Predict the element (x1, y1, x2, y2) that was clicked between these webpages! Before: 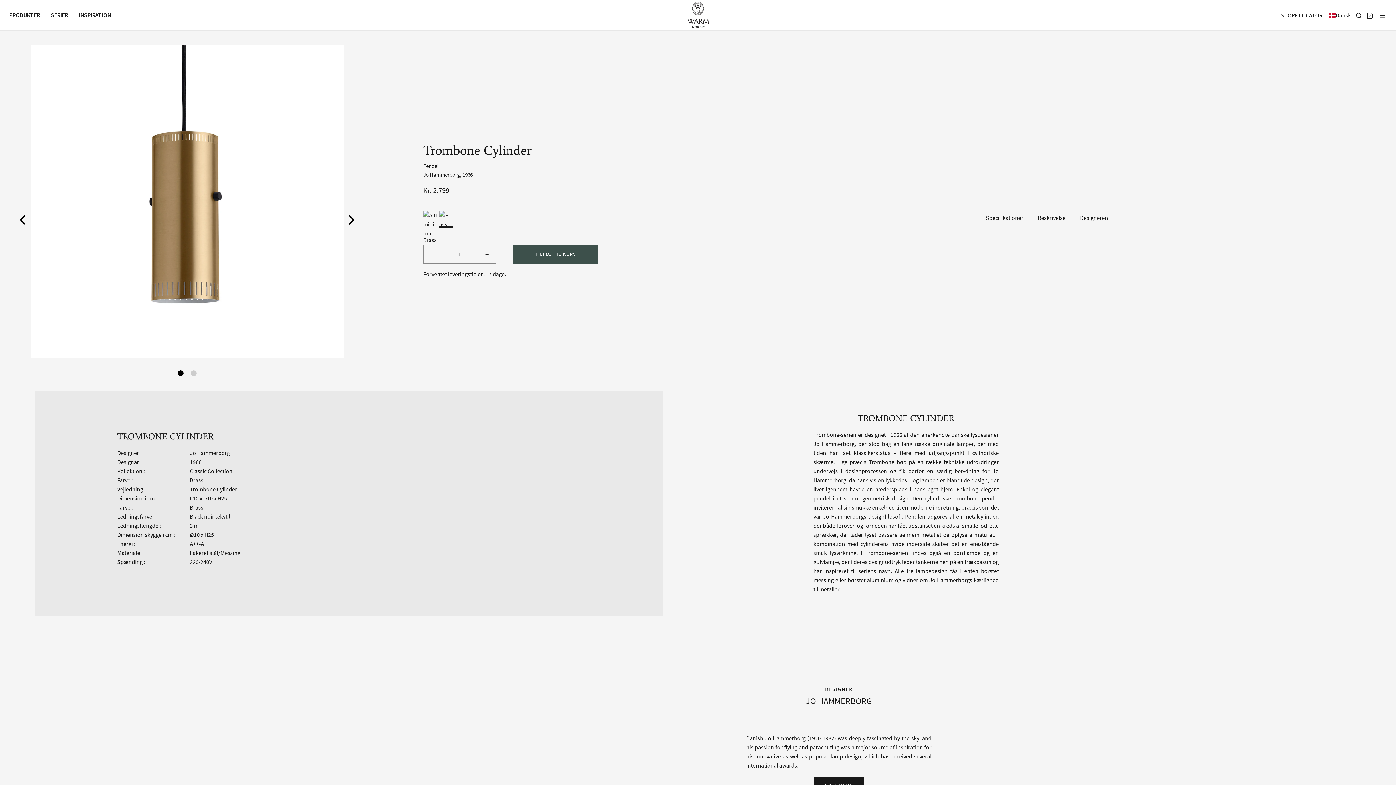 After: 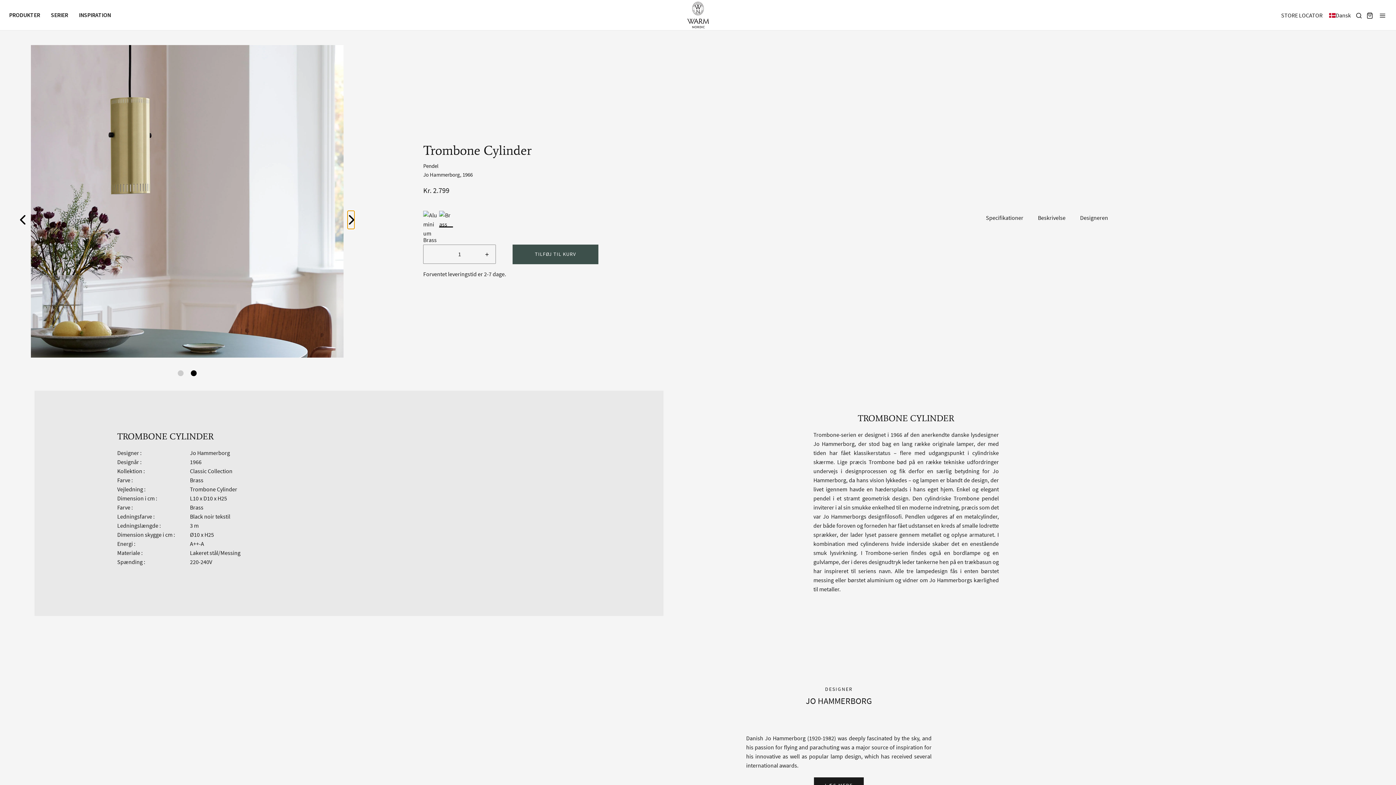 Action: bbox: (347, 210, 354, 229)